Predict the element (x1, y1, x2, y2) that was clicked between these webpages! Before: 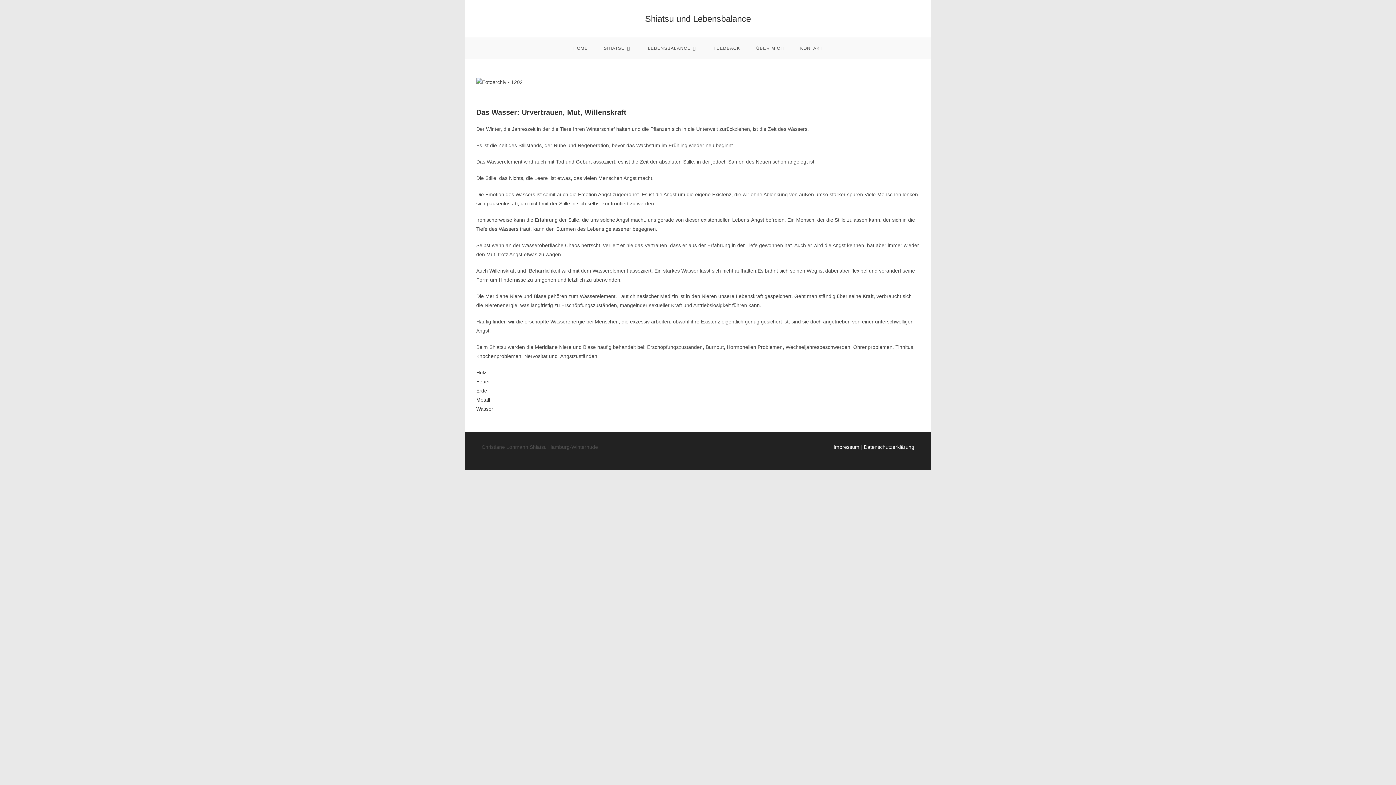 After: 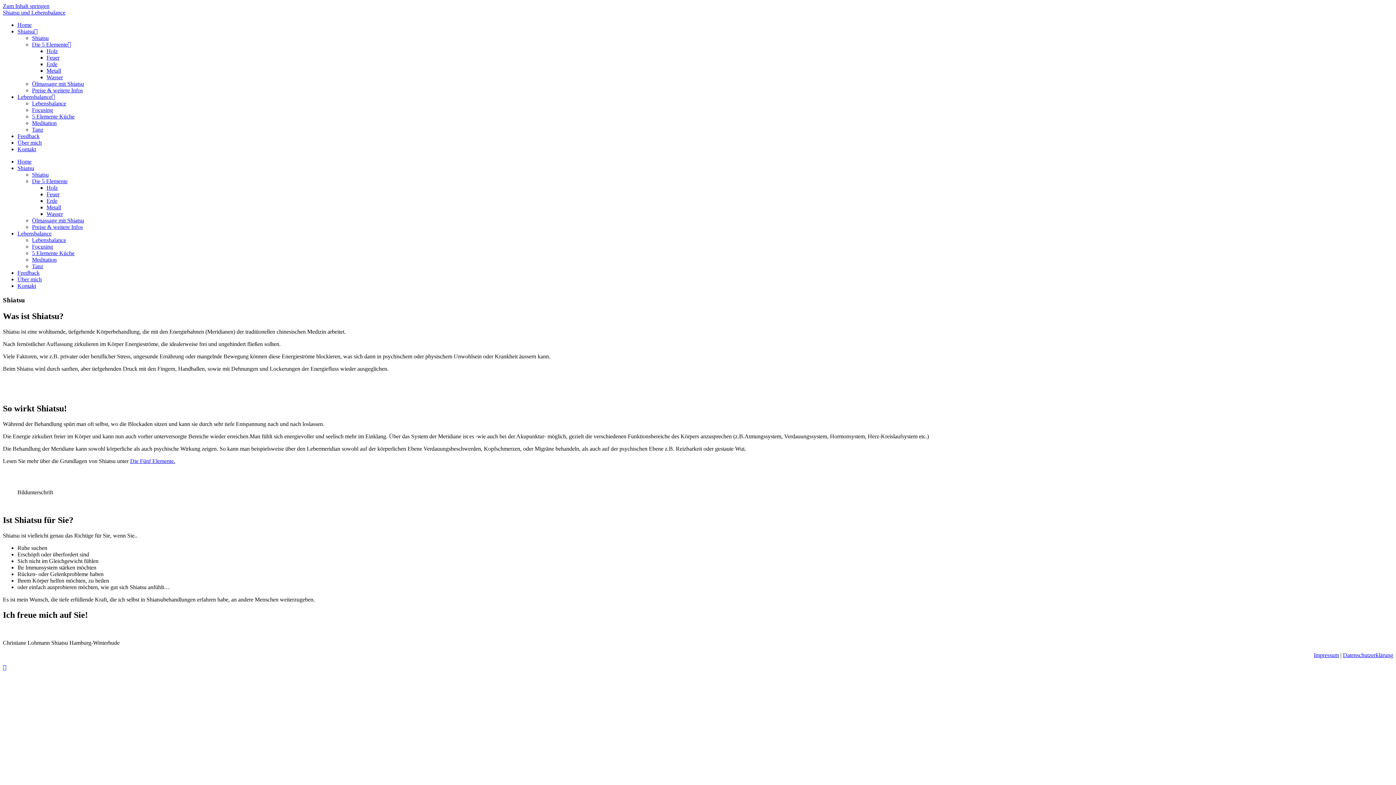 Action: label: SHIATSU bbox: (596, 37, 640, 59)